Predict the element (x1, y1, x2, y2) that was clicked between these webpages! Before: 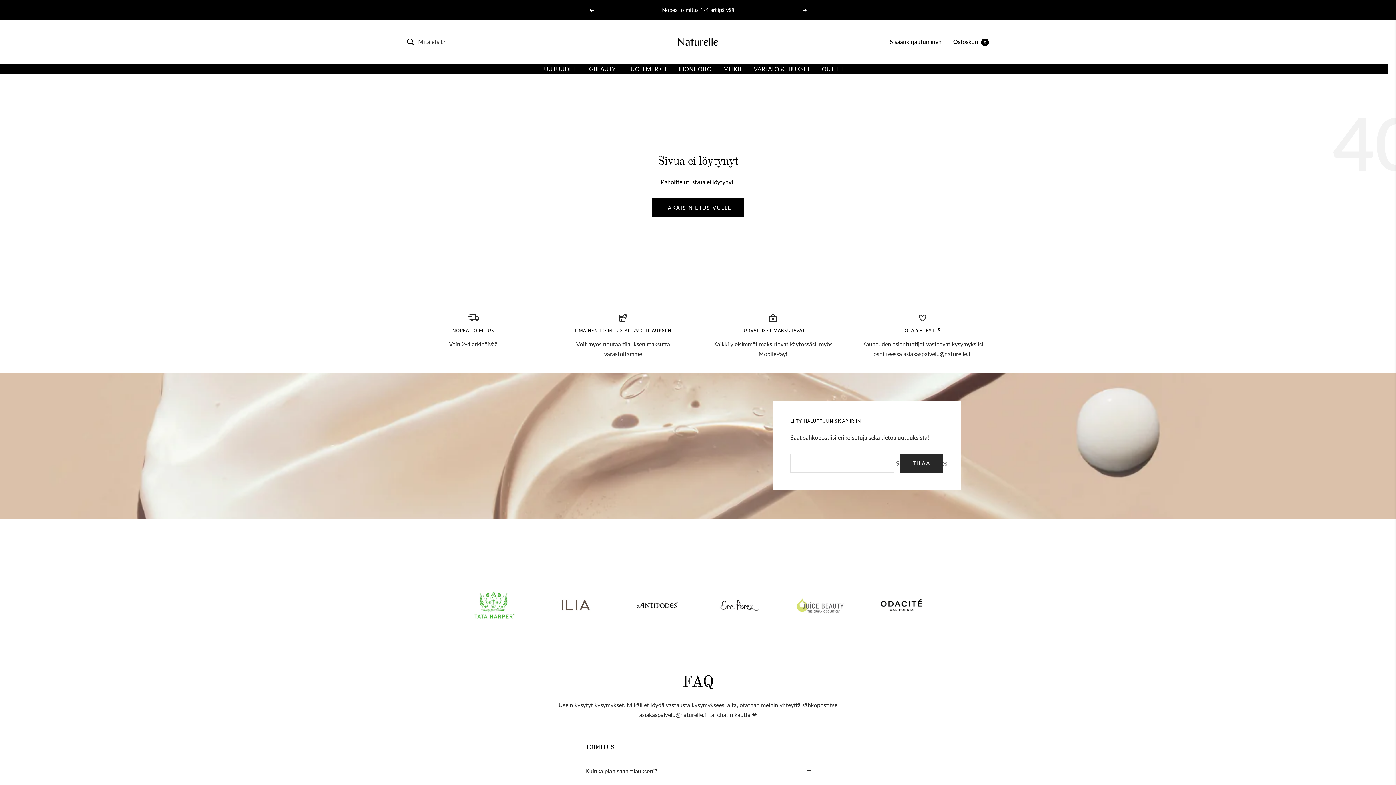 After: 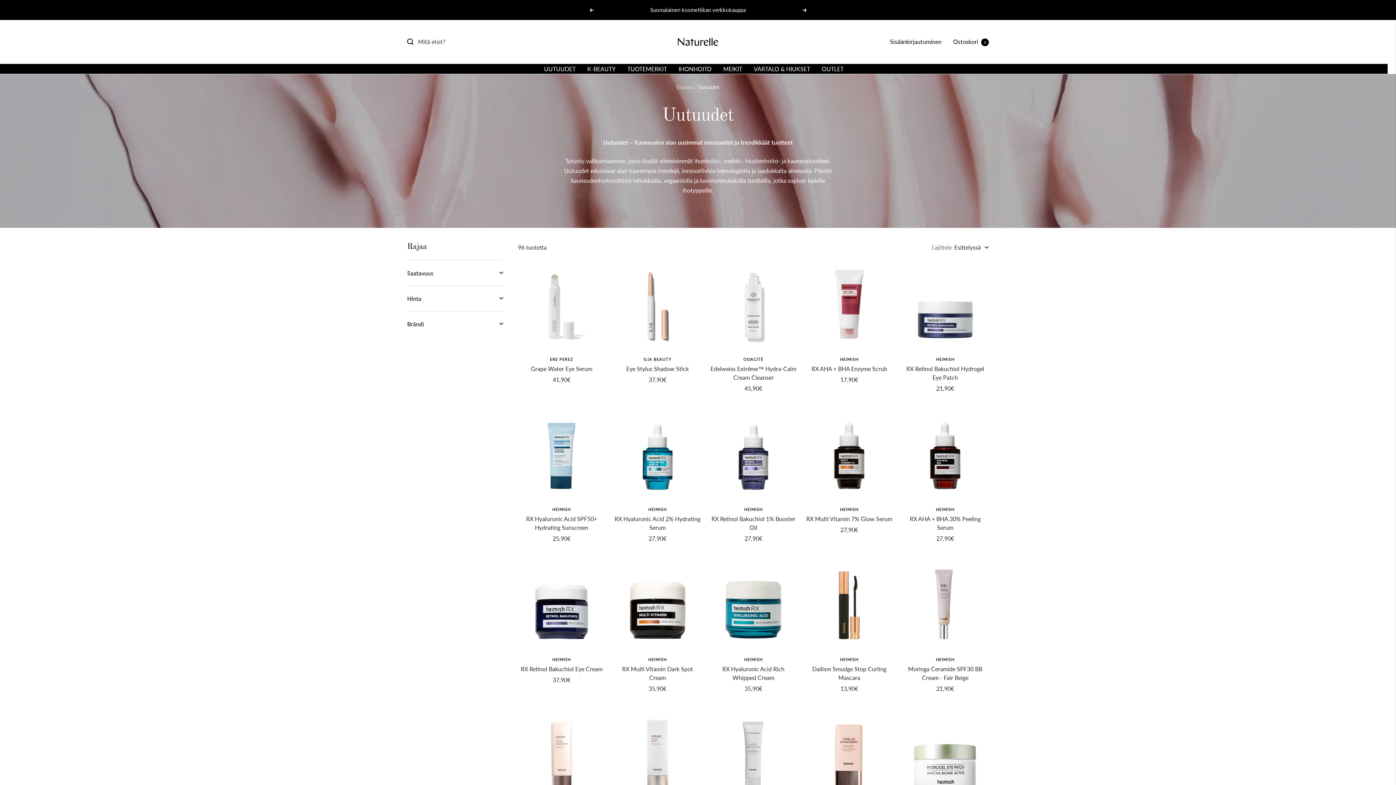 Action: label: UUTUUDET bbox: (544, 63, 575, 73)